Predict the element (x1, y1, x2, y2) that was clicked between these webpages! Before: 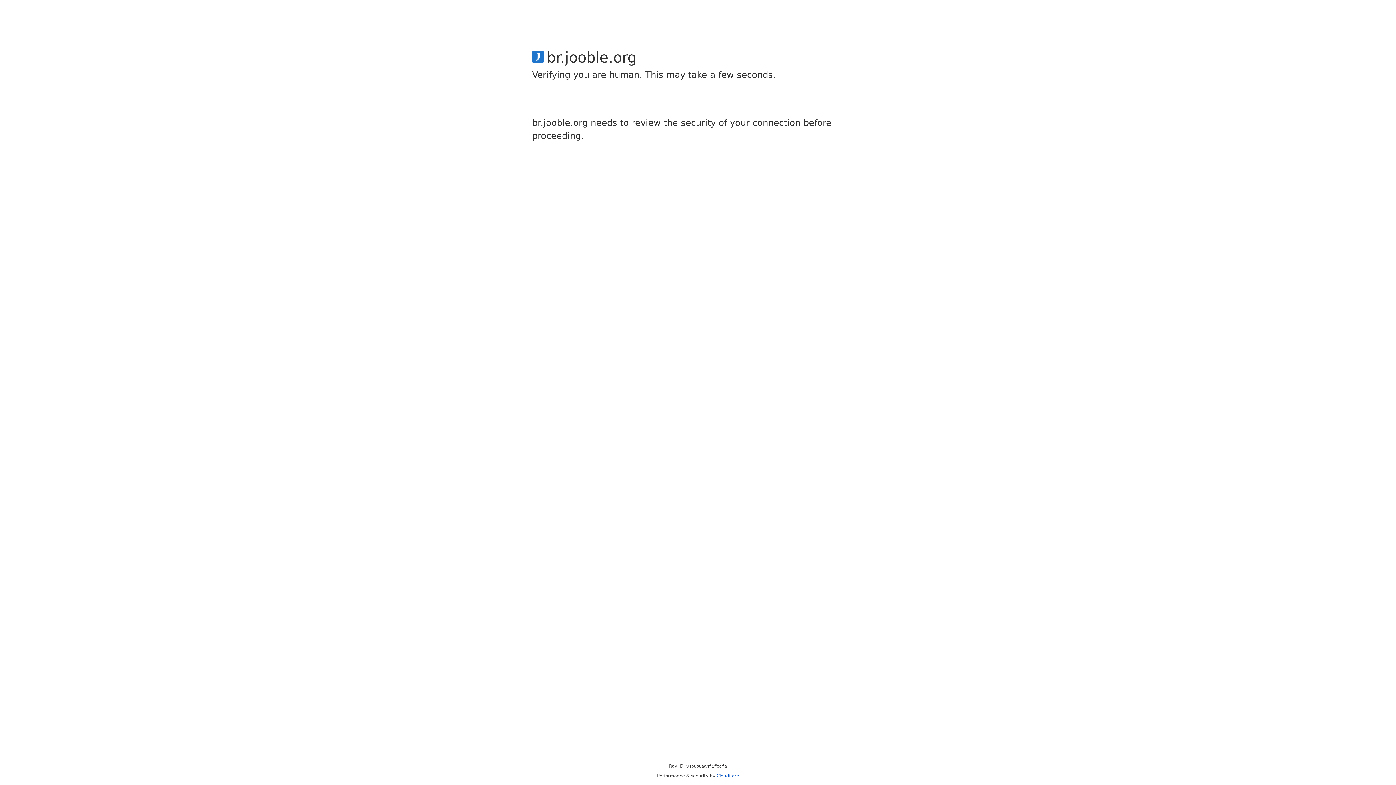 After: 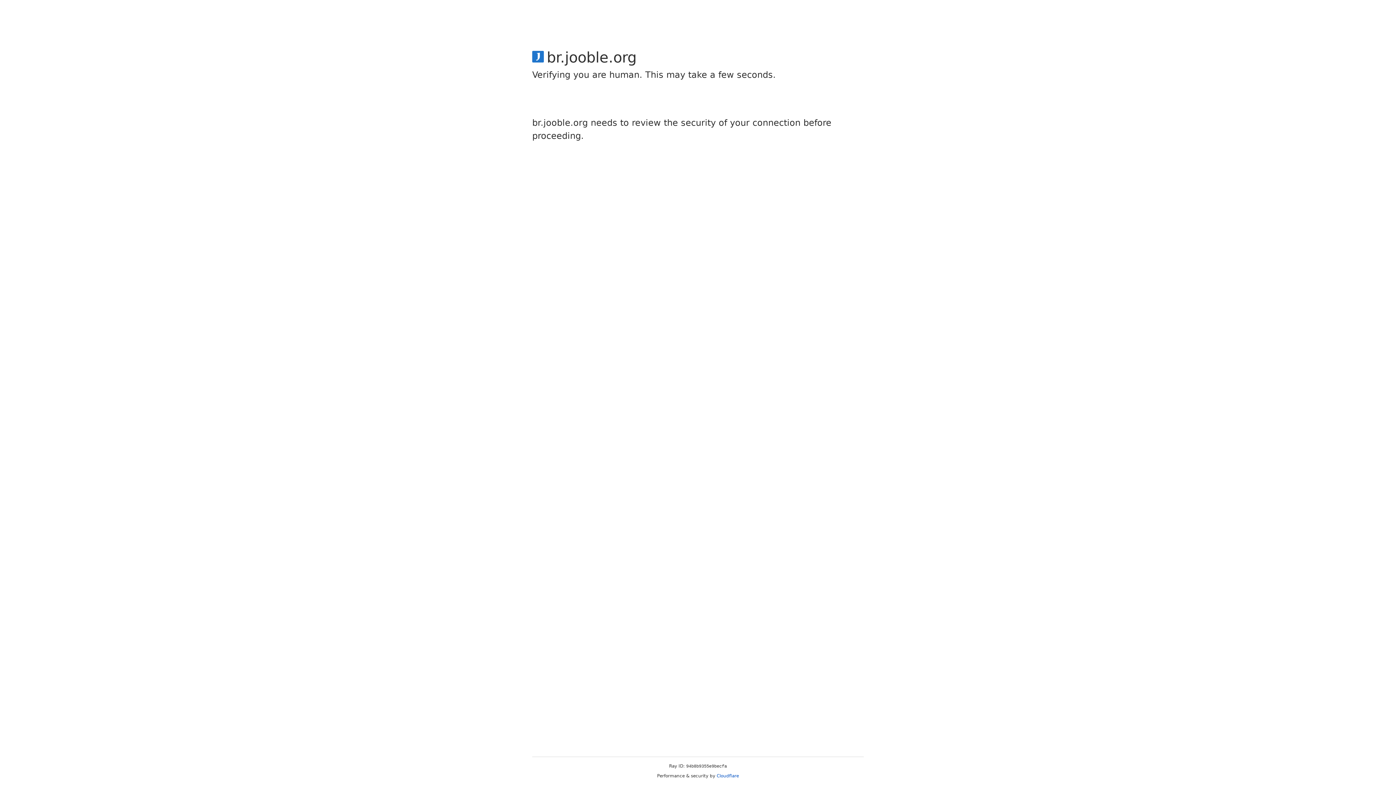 Action: bbox: (716, 773, 739, 778) label: Cloudflare